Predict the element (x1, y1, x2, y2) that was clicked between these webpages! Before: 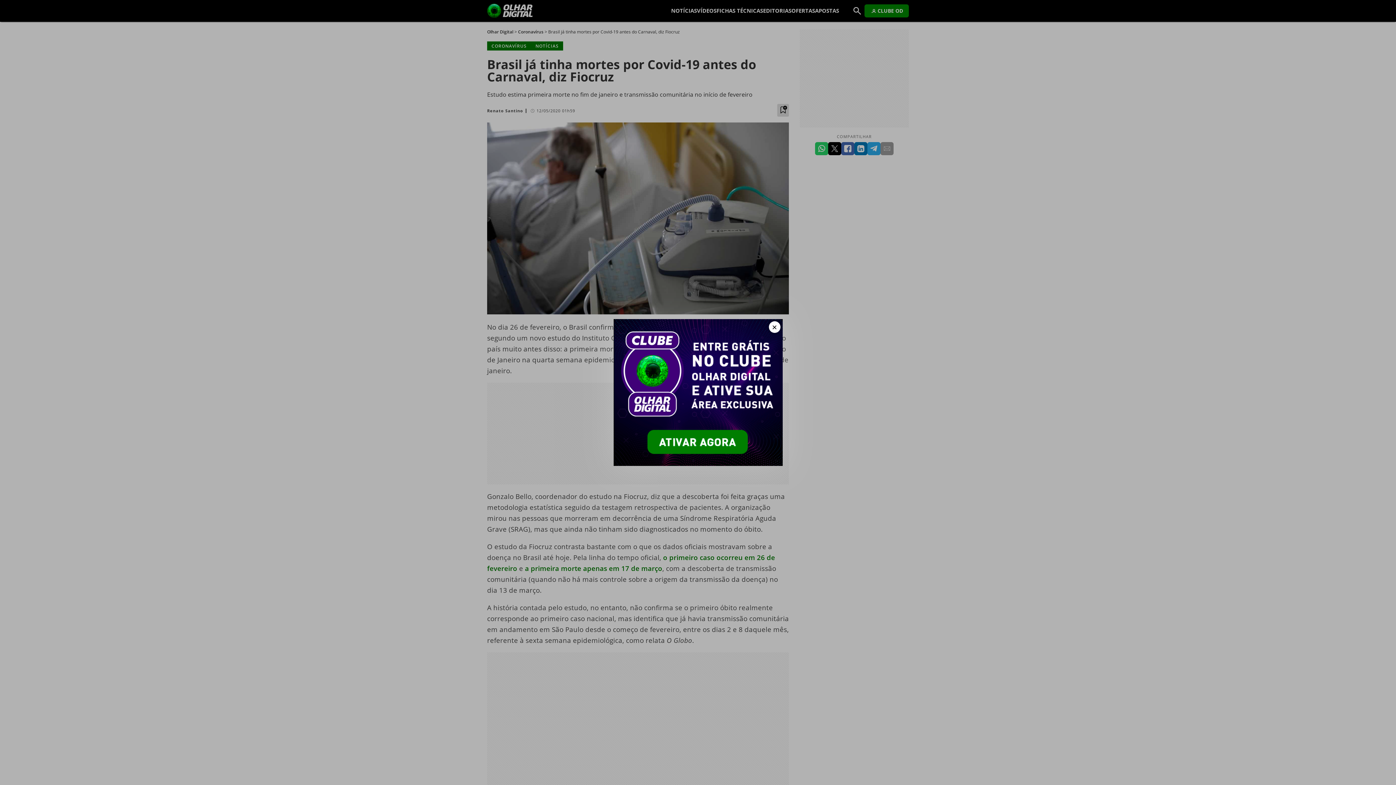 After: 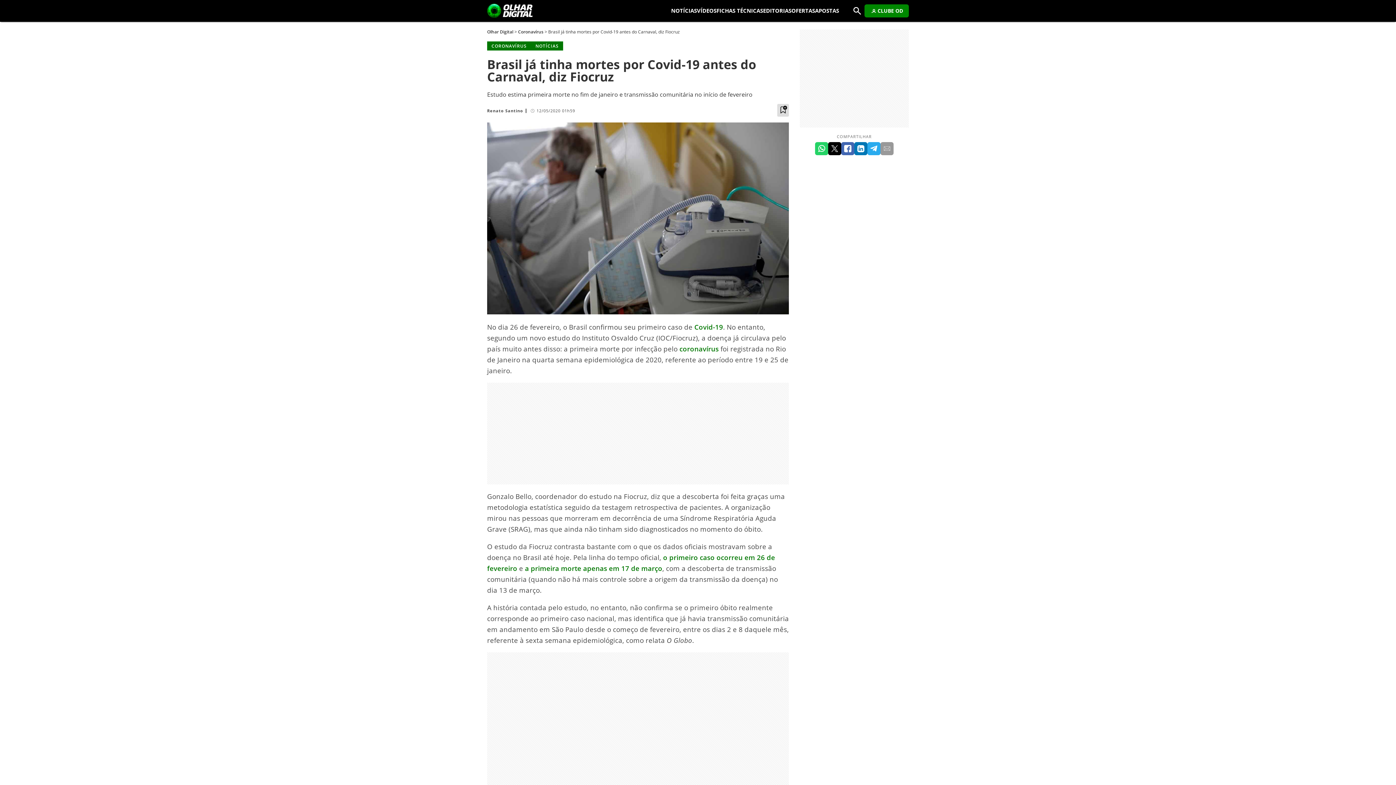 Action: label: Fechar bbox: (768, 321, 780, 333)